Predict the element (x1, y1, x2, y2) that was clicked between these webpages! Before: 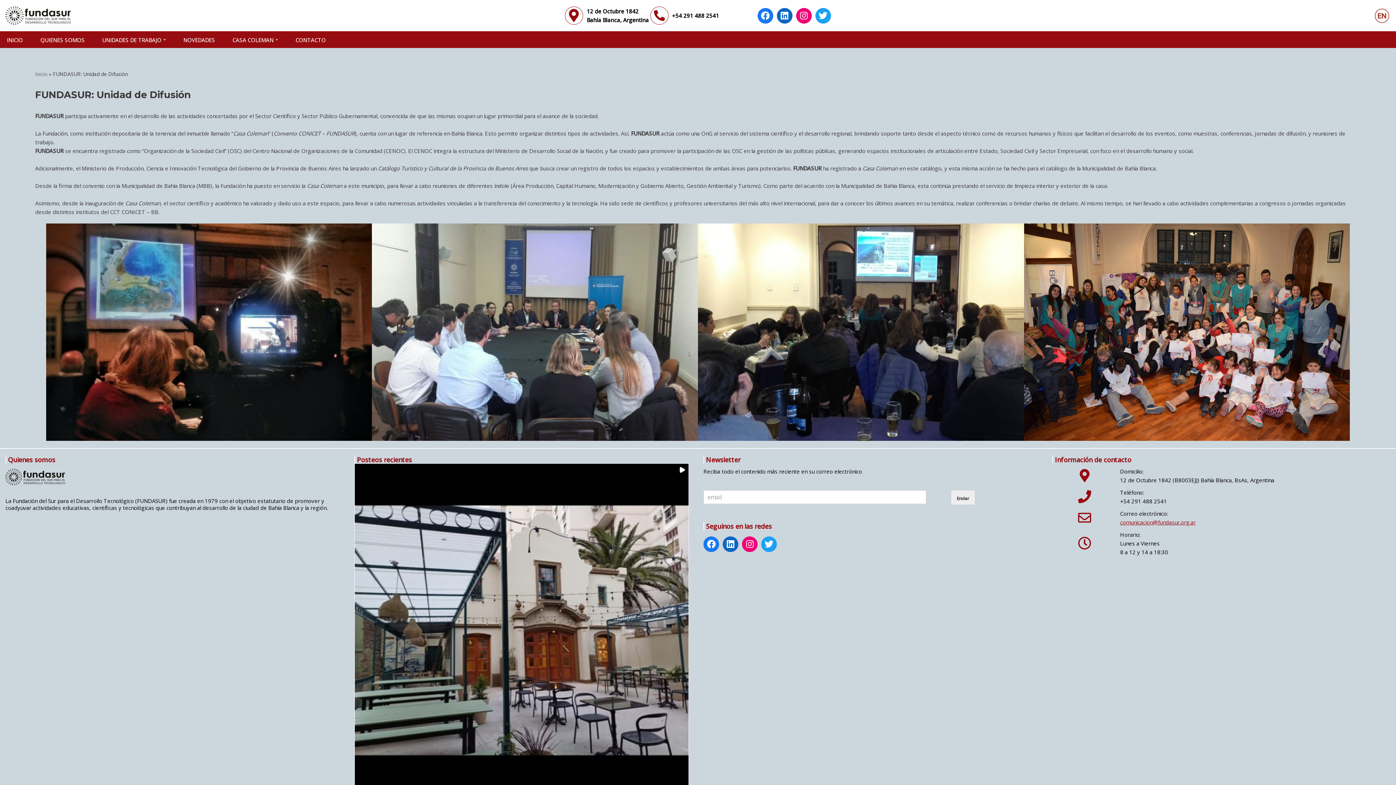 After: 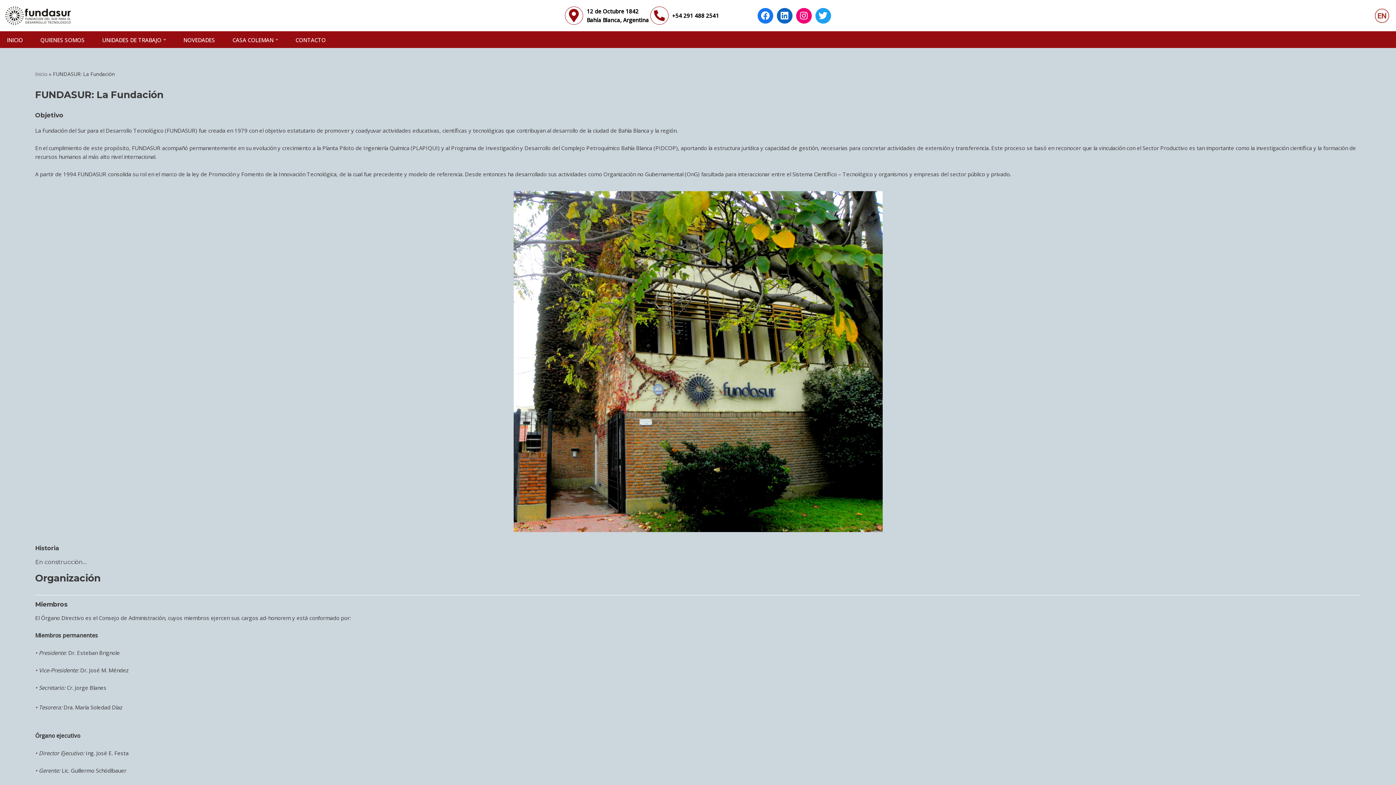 Action: label: QUIENES SOMOS bbox: (40, 34, 84, 45)